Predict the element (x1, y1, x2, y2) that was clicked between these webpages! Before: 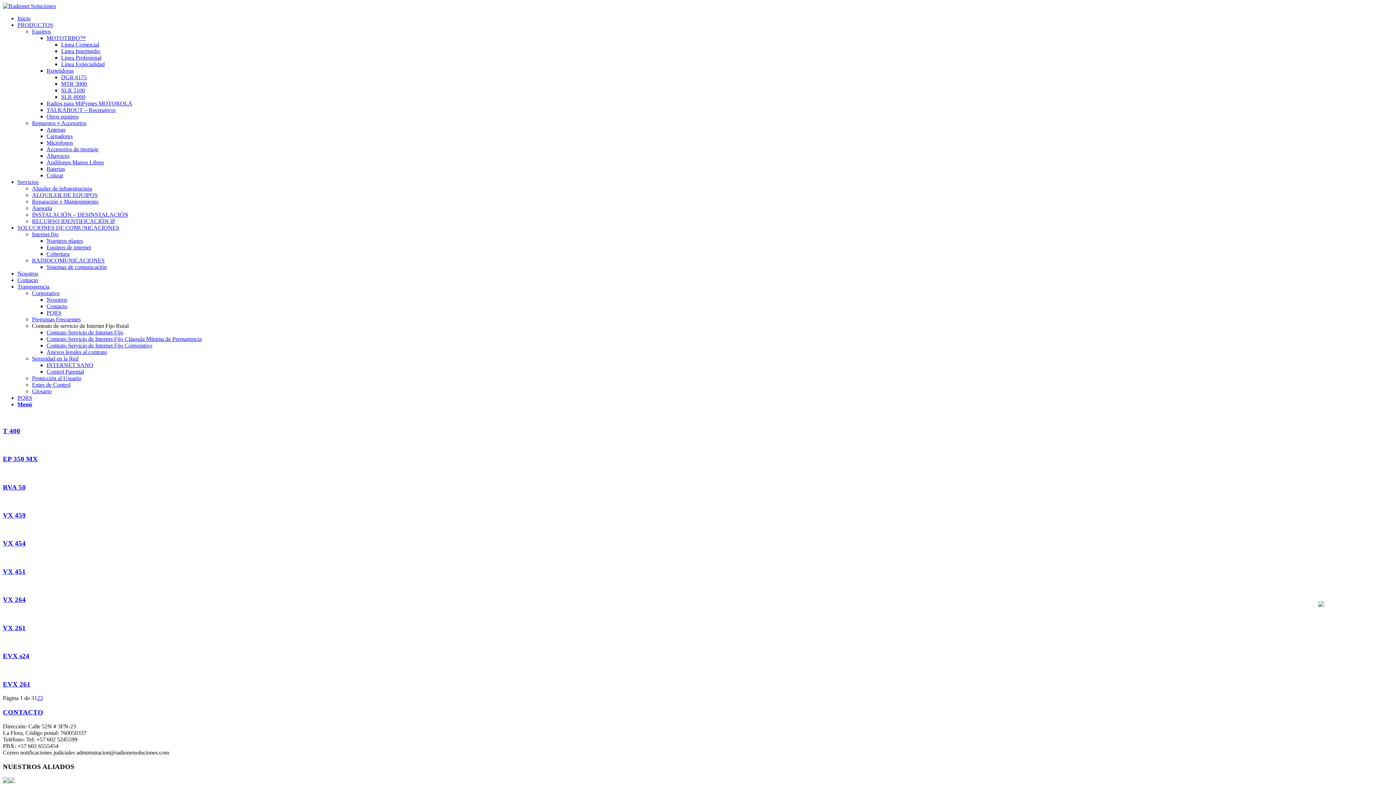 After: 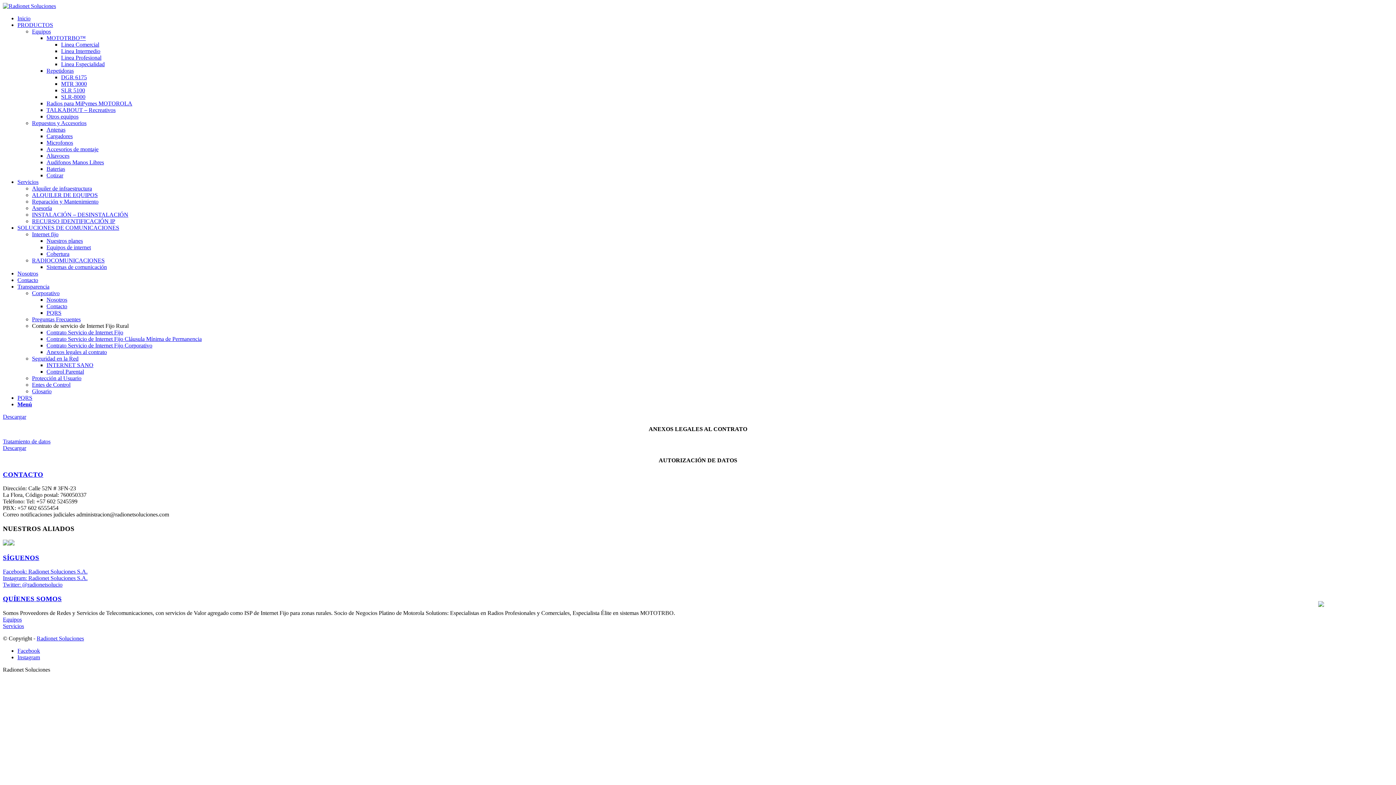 Action: bbox: (46, 349, 106, 355) label: Anexos legales al contrato